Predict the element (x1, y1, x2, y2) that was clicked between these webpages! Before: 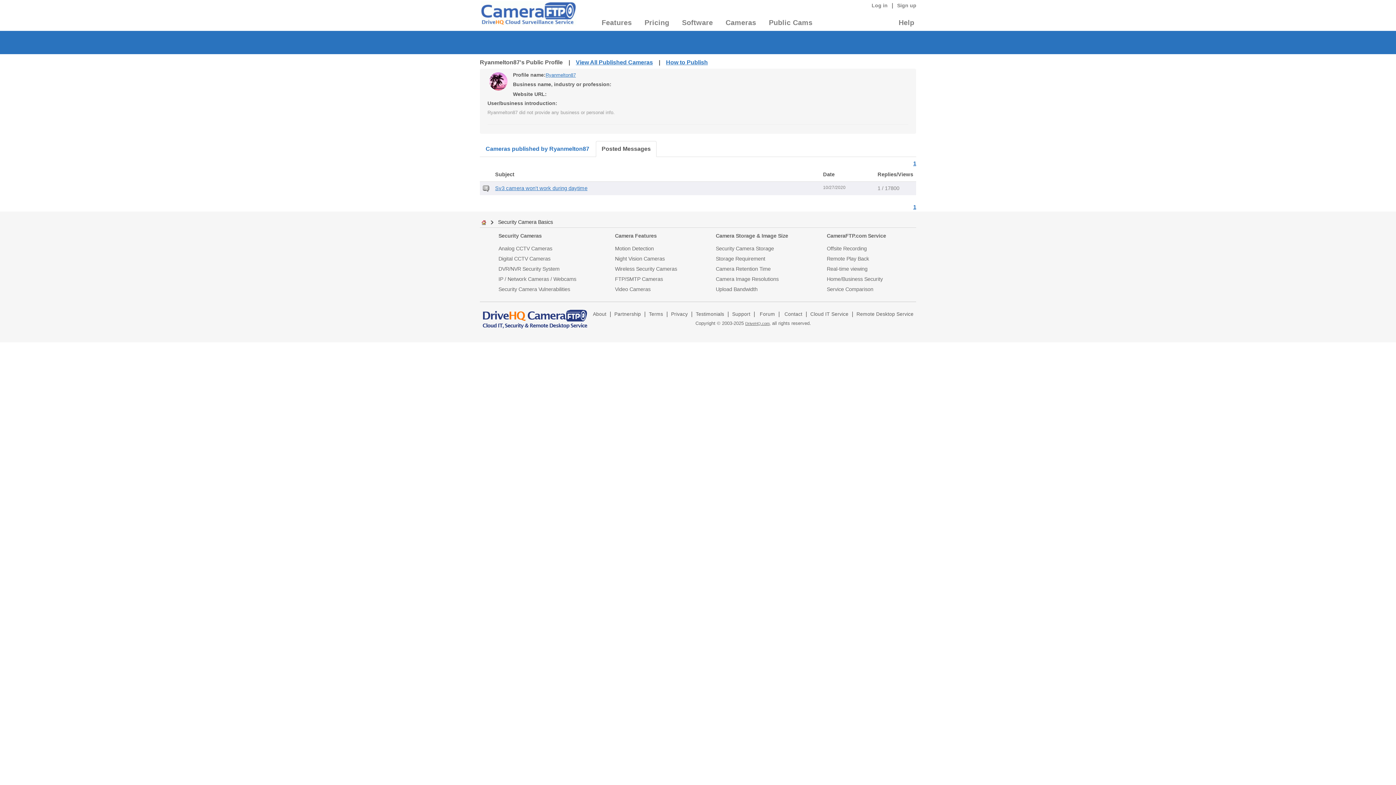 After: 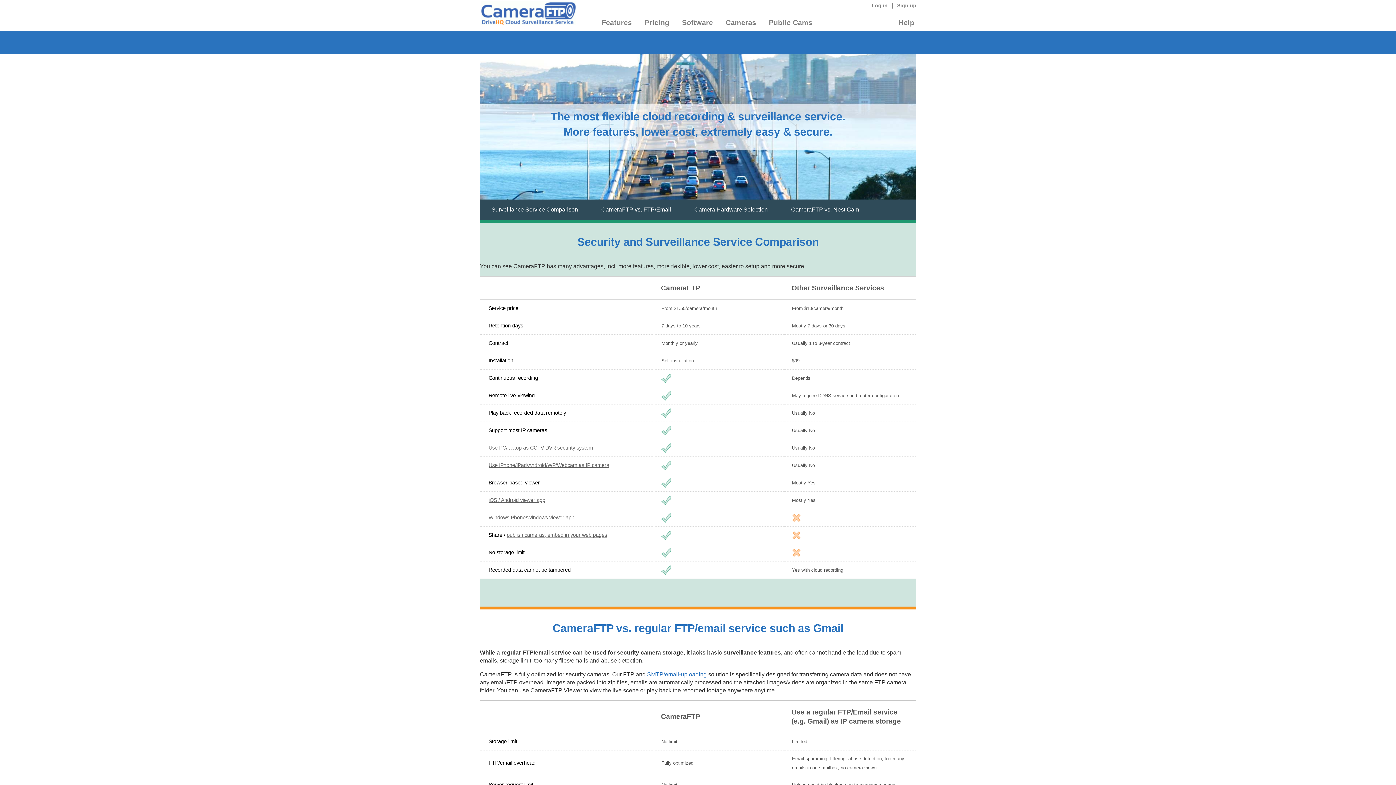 Action: label: Service Comparison bbox: (827, 284, 873, 294)